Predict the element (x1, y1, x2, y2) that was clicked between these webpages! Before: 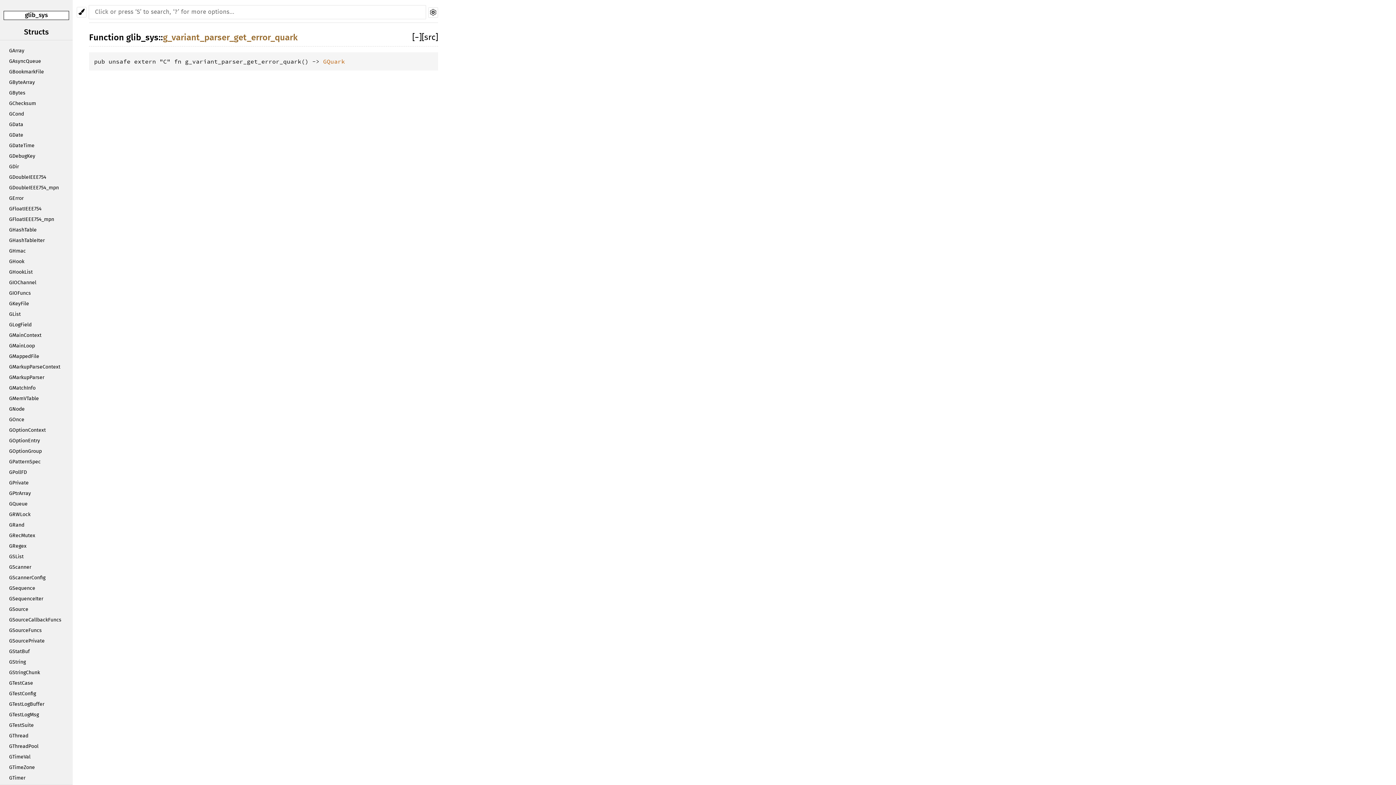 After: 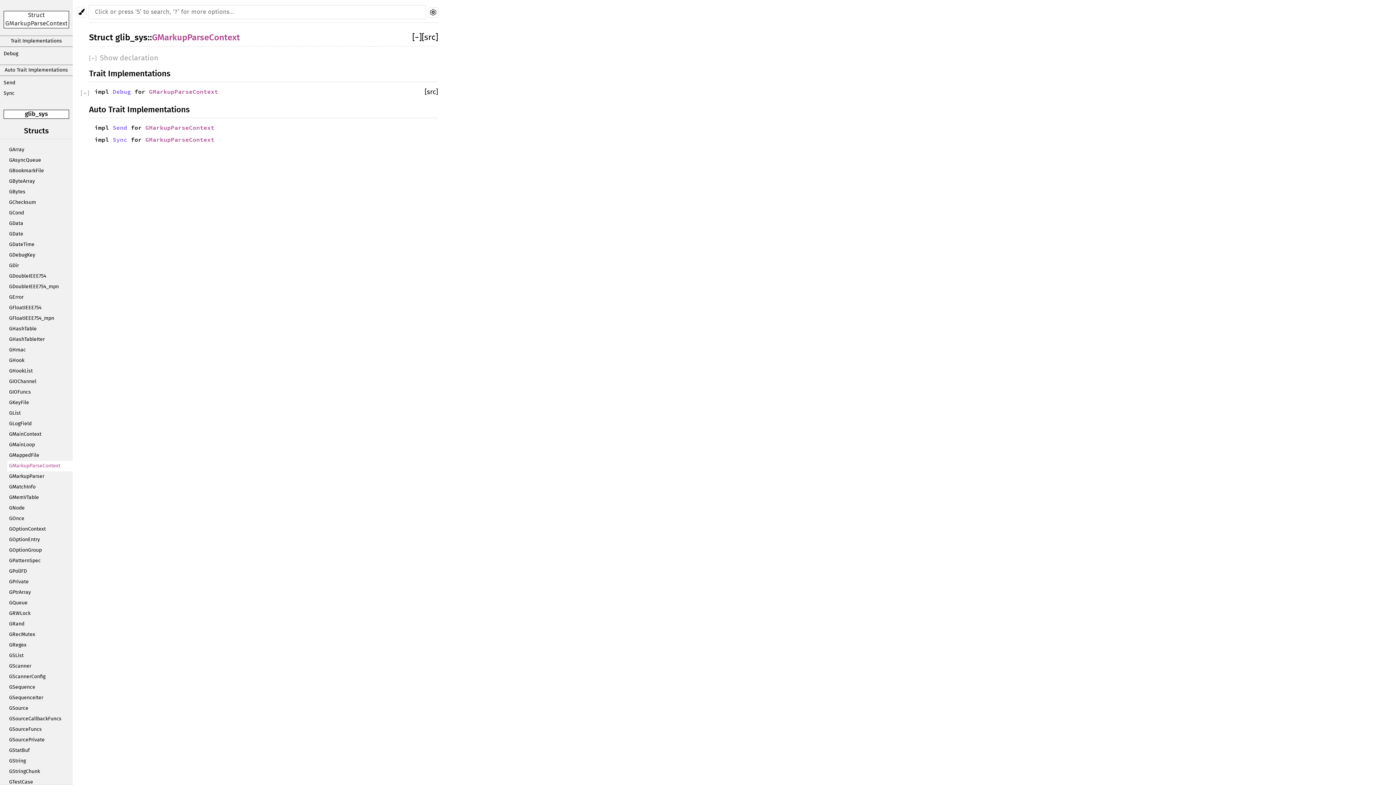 Action: bbox: (7, 362, 72, 372) label: GMarkupParseContext